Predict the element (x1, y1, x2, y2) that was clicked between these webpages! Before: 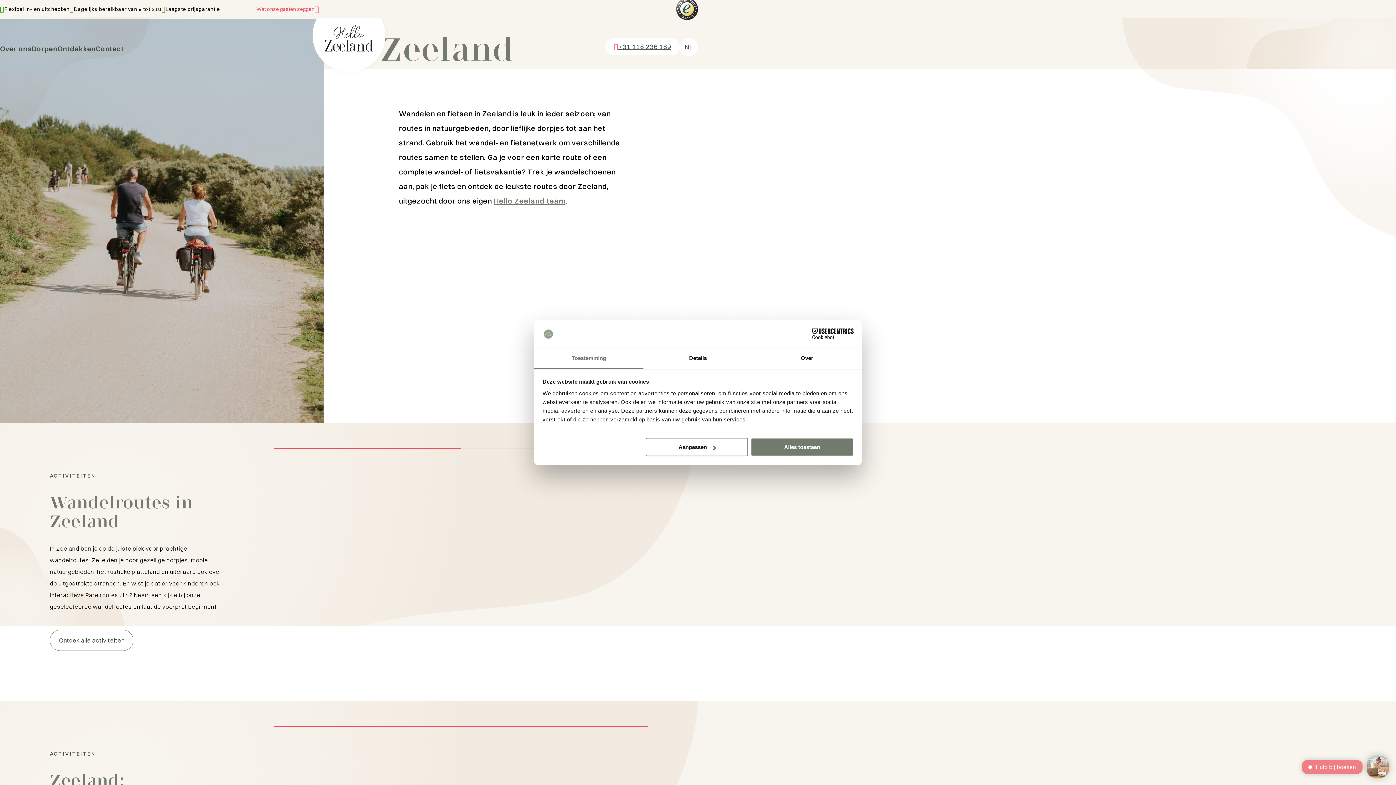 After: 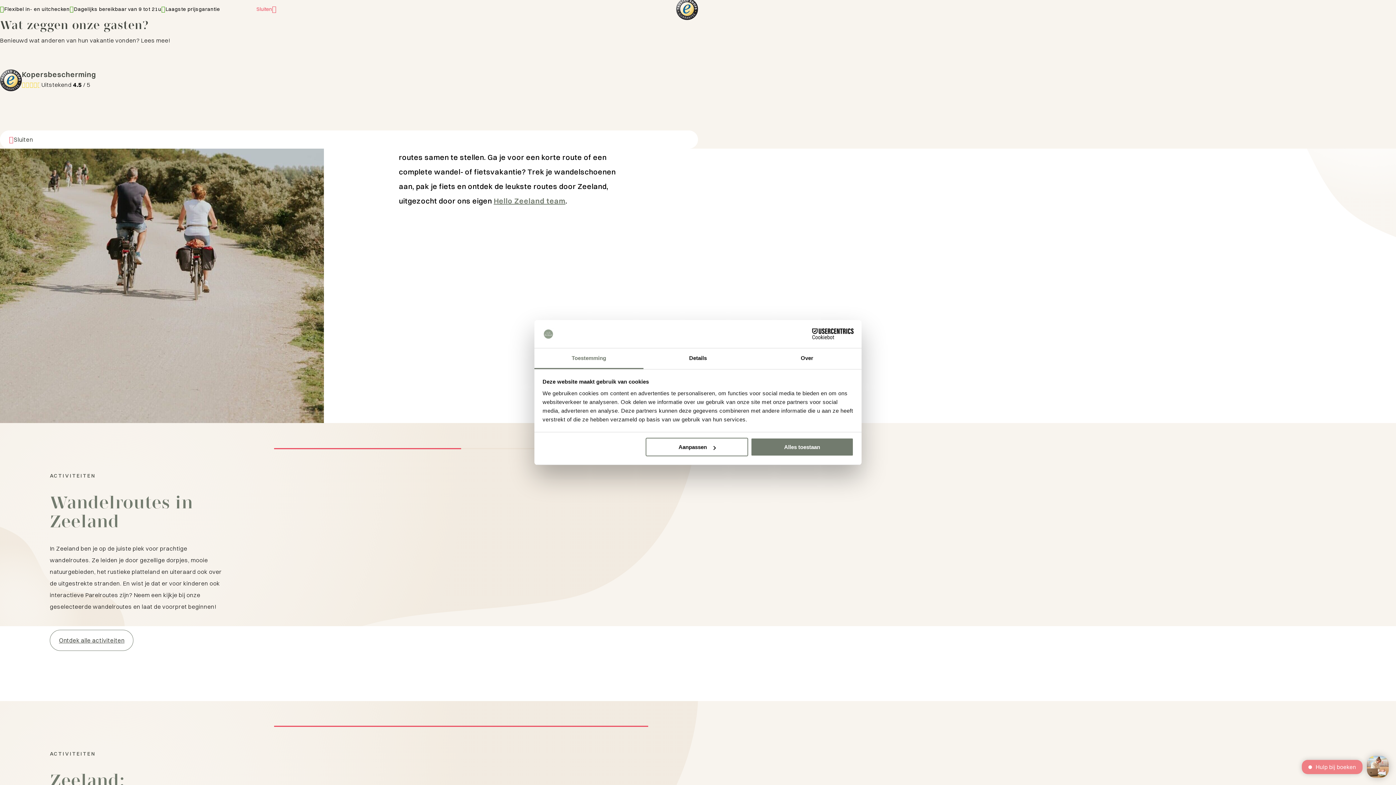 Action: label: Wat onze gasten zeggen bbox: (256, 5, 327, 12)